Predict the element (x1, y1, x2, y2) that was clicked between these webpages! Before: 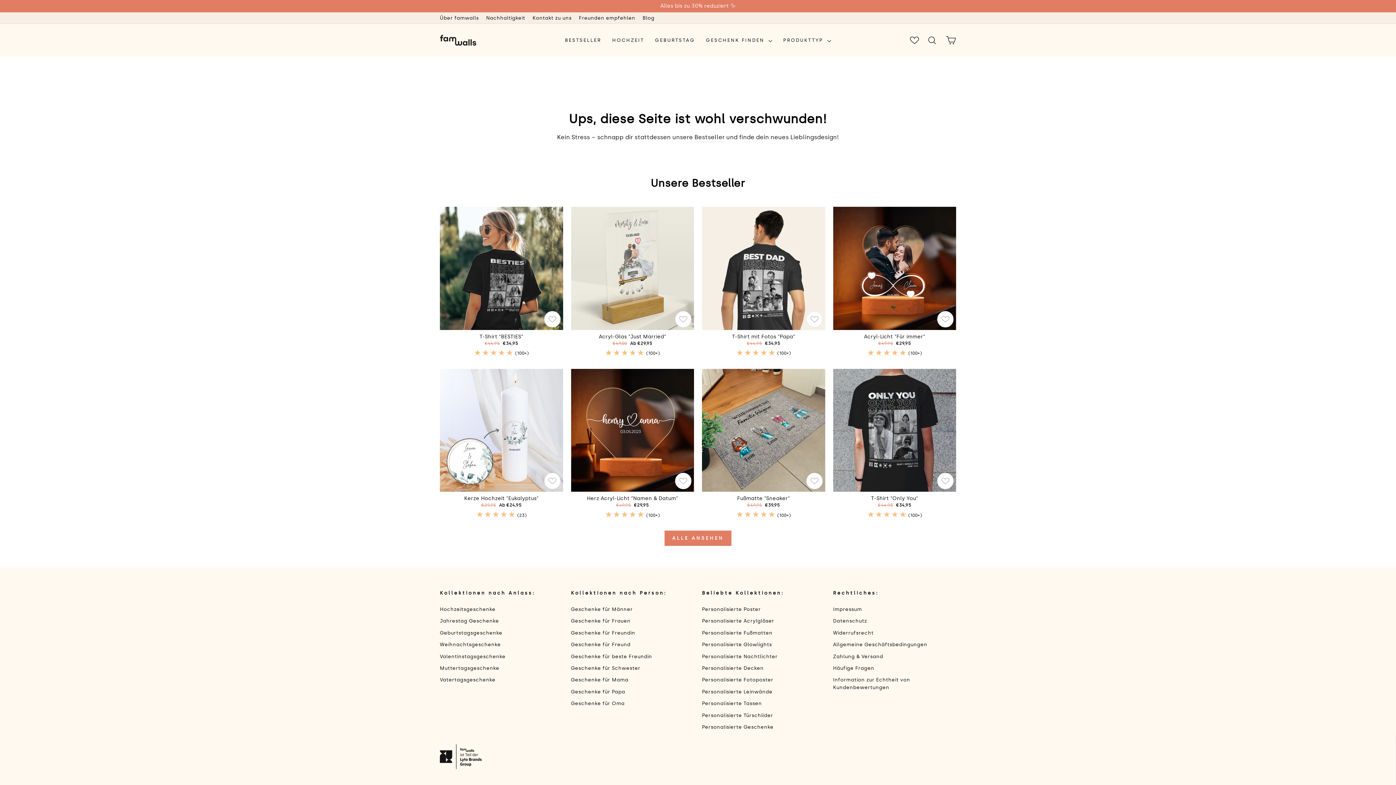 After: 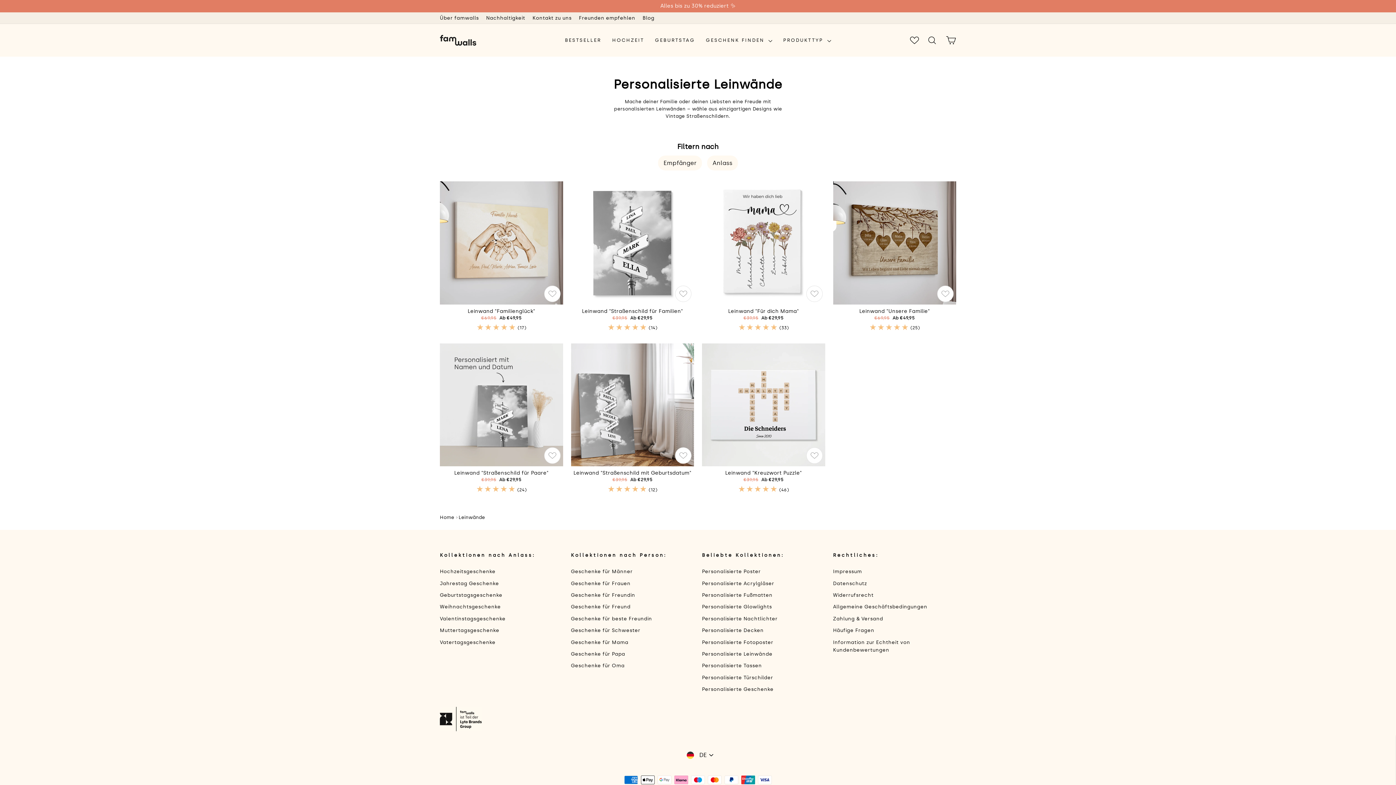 Action: label: Personalisierte Leinwände bbox: (702, 686, 772, 697)